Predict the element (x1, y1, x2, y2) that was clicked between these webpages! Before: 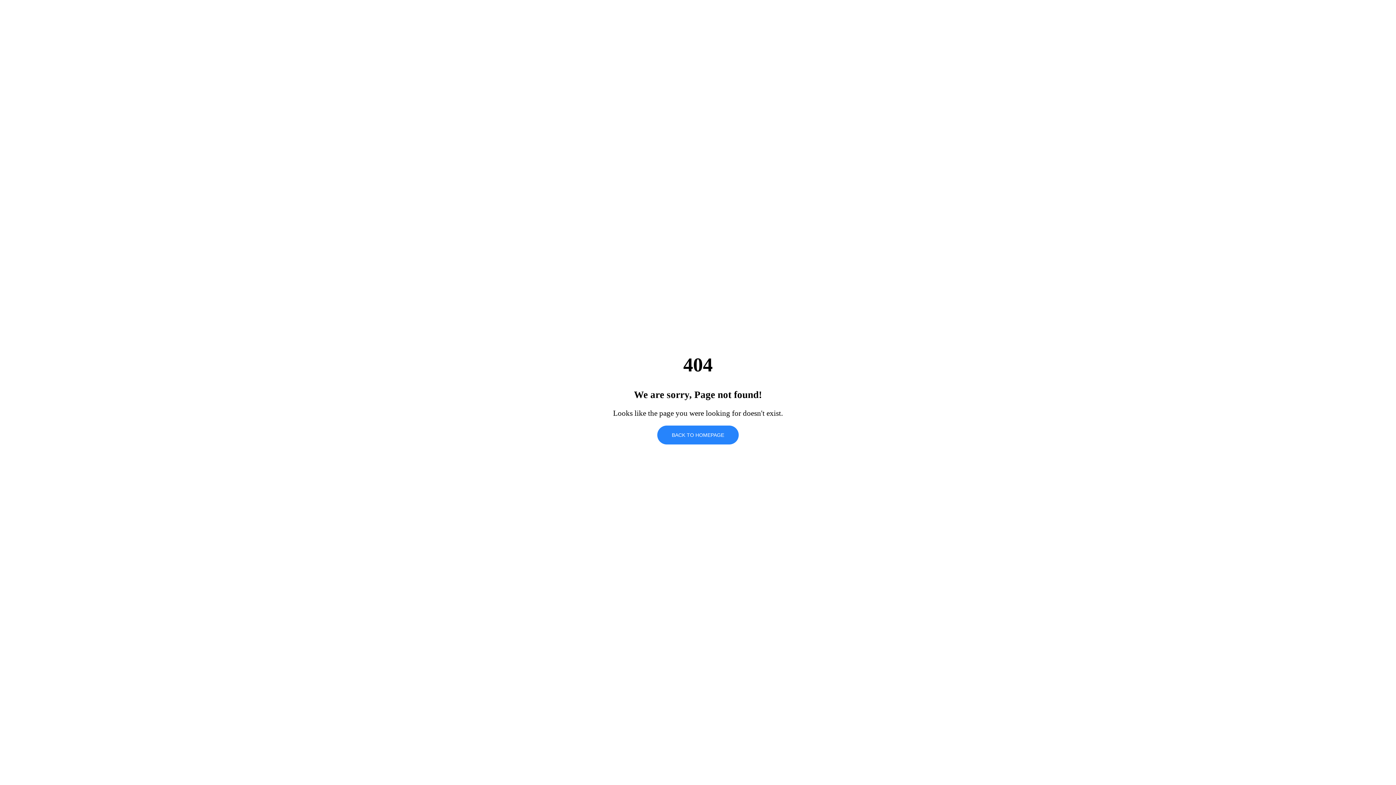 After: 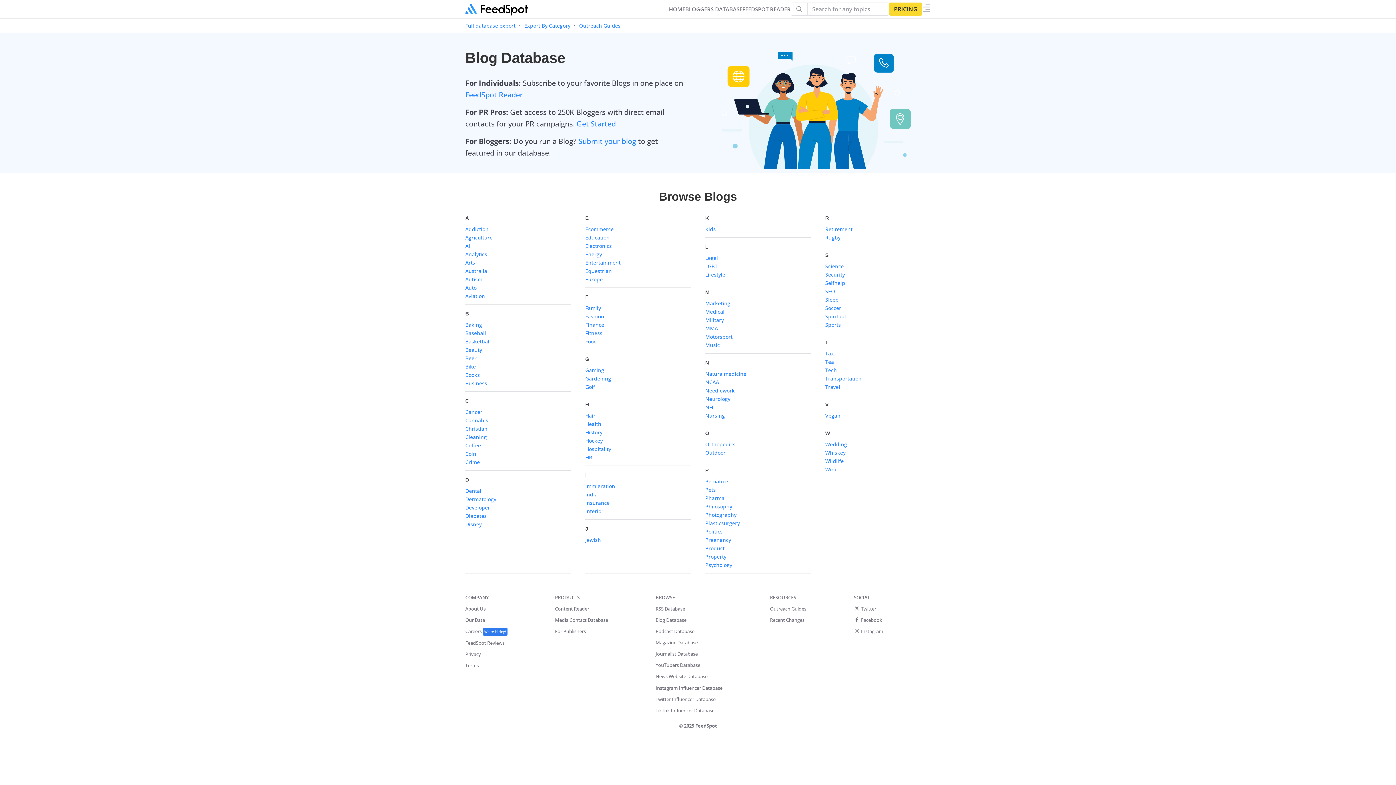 Action: label: BACK TO HOMEPAGE bbox: (657, 425, 738, 444)